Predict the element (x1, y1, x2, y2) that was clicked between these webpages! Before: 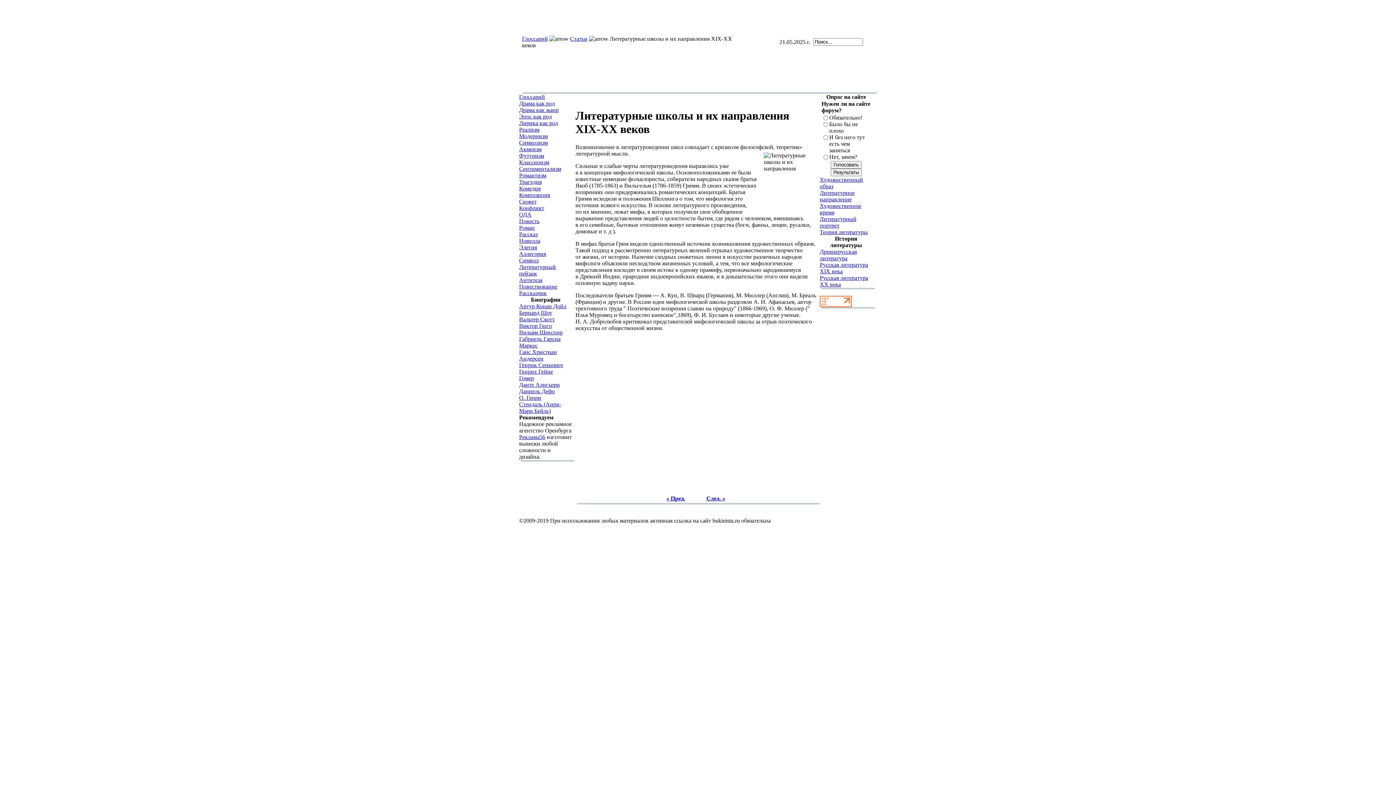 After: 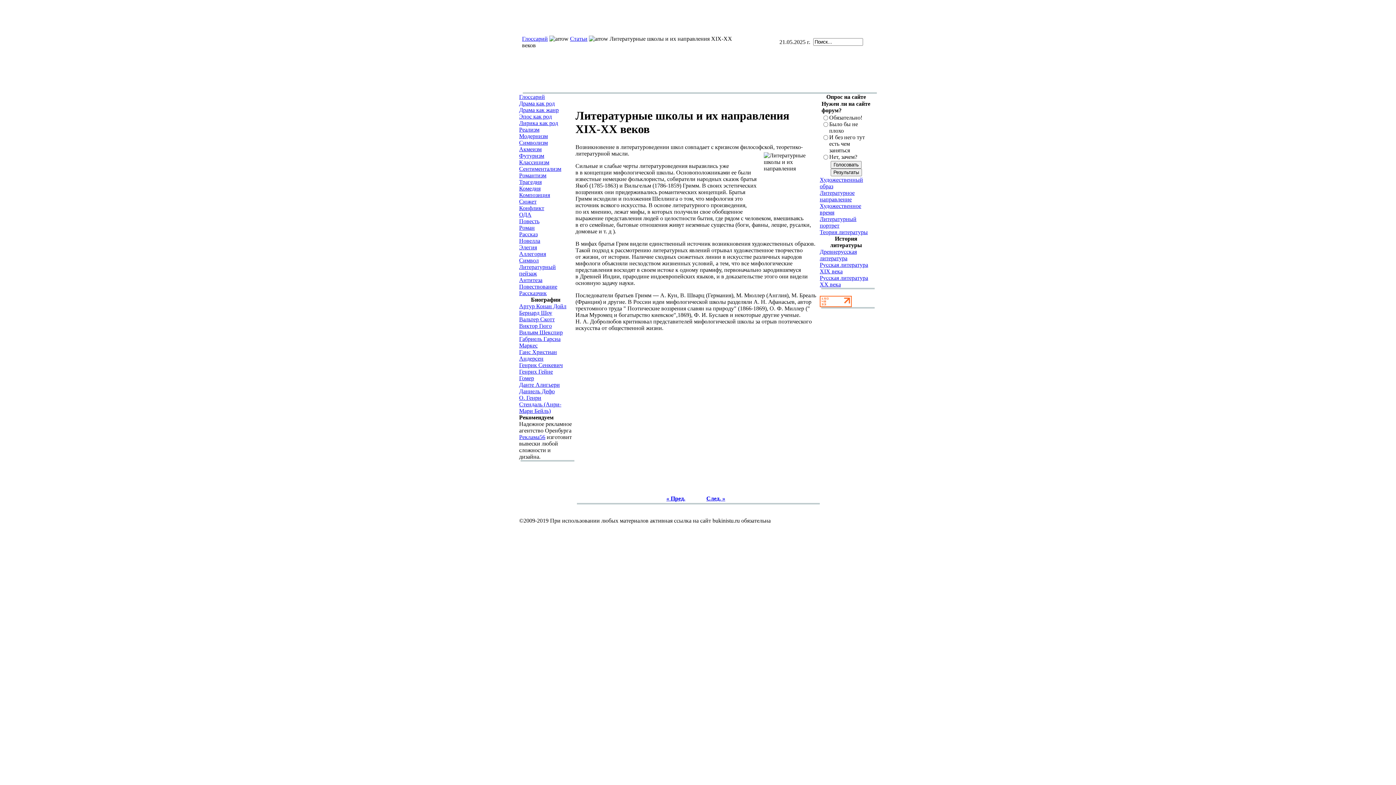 Action: bbox: (820, 302, 852, 308)